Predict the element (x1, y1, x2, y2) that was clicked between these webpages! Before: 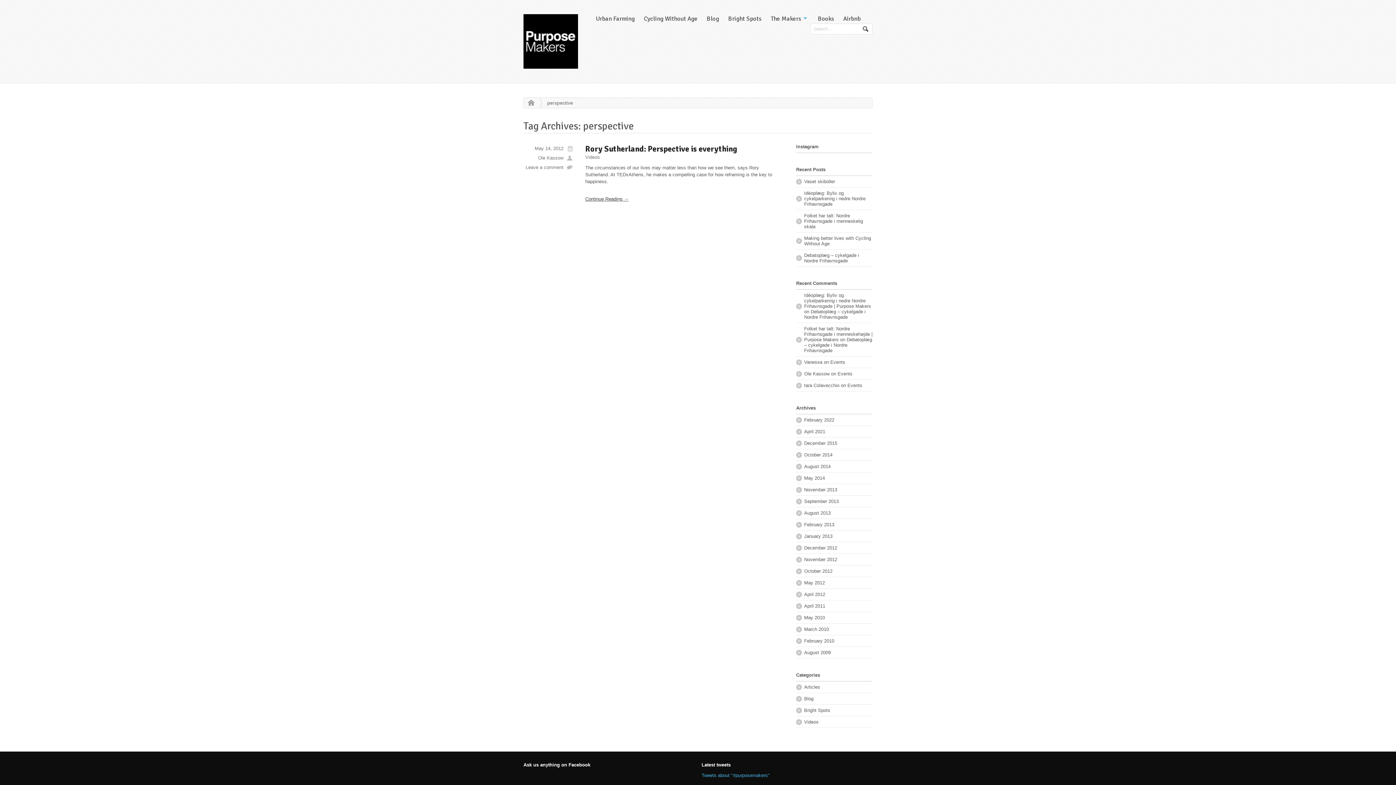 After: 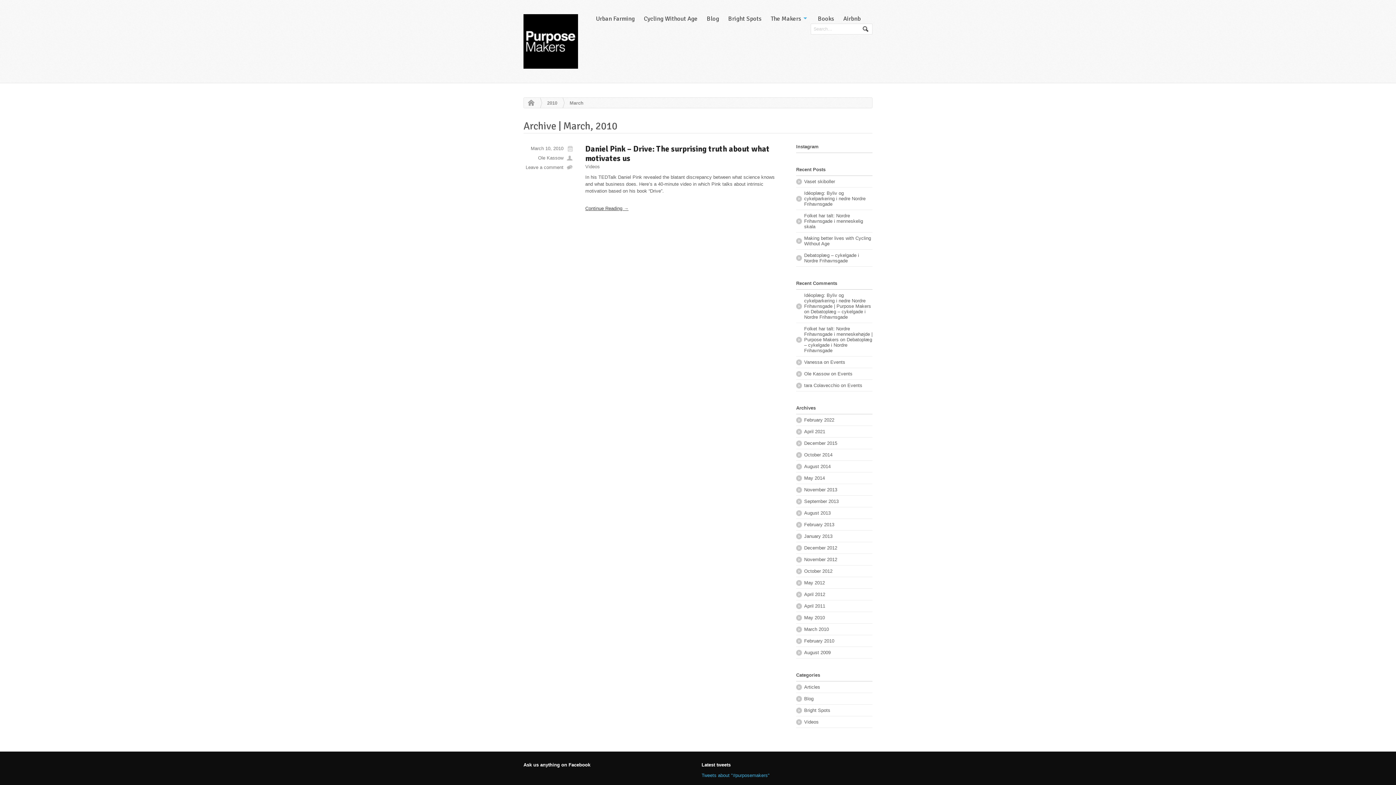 Action: bbox: (796, 624, 872, 635) label: March 2010